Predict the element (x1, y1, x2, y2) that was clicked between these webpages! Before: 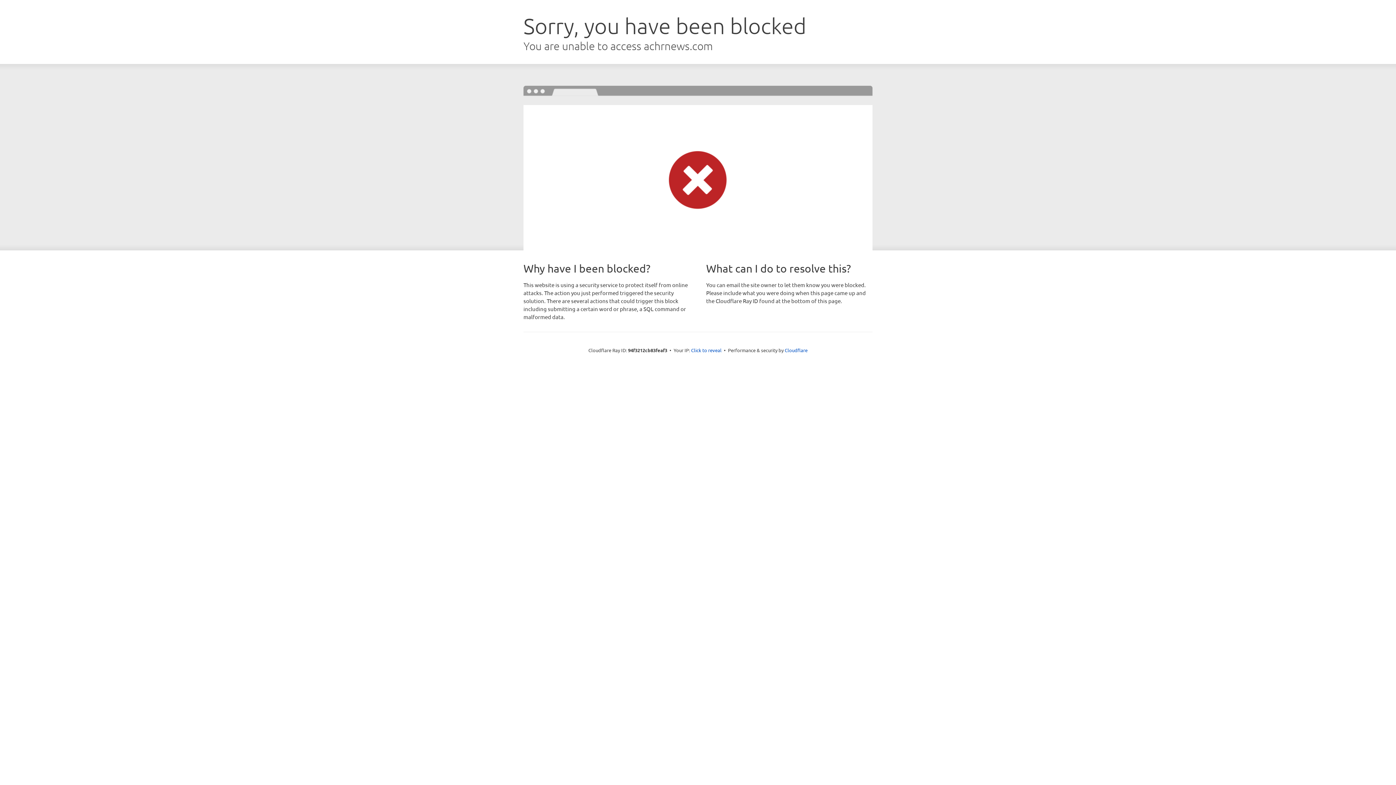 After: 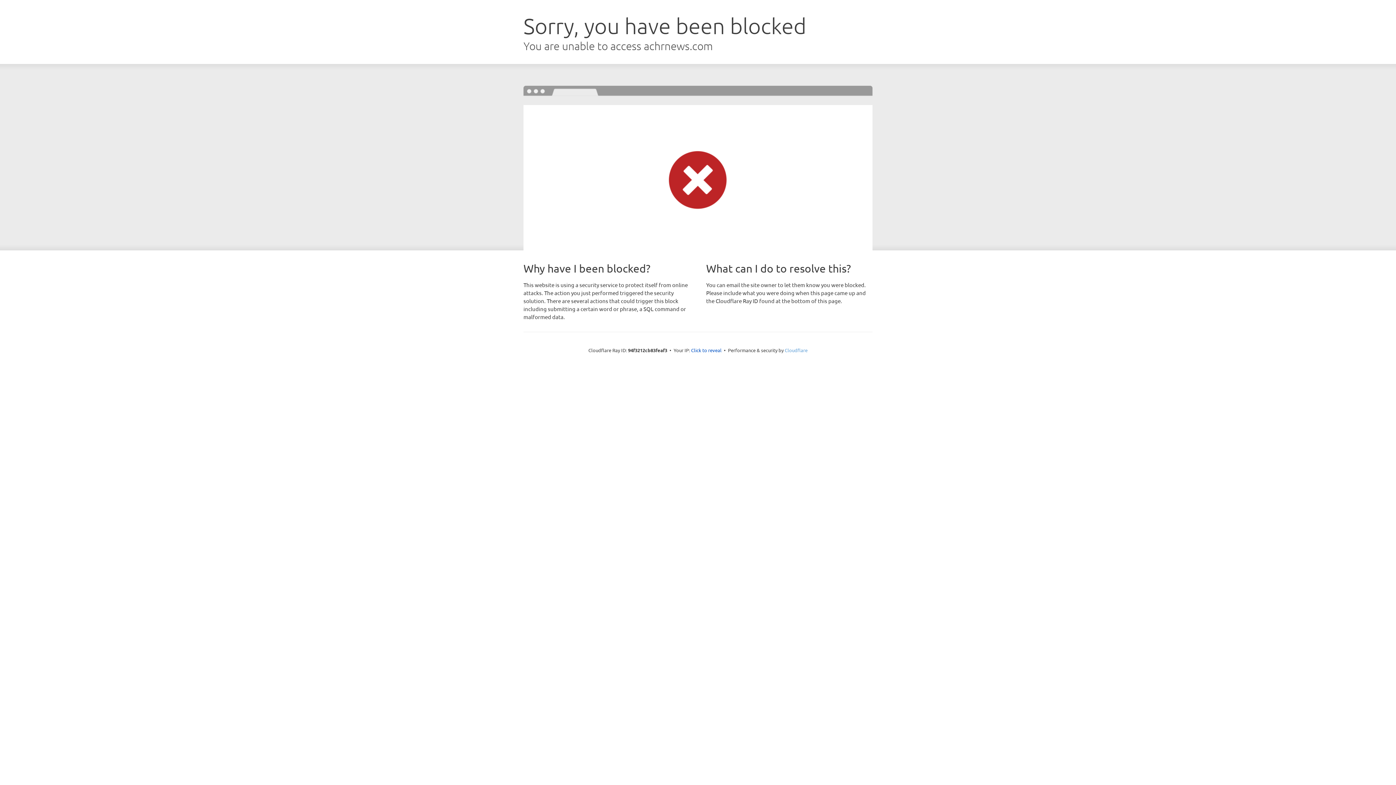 Action: bbox: (784, 347, 807, 353) label: Cloudflare